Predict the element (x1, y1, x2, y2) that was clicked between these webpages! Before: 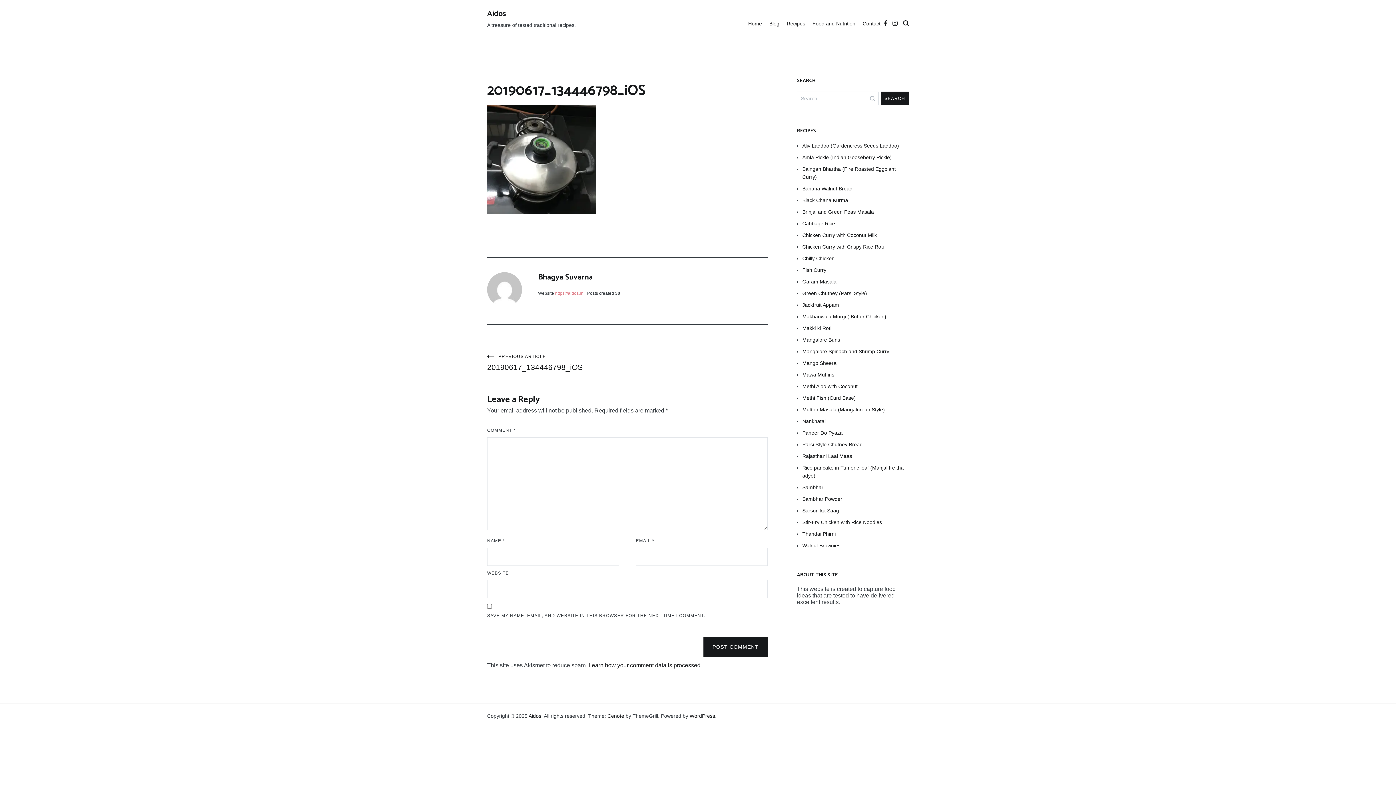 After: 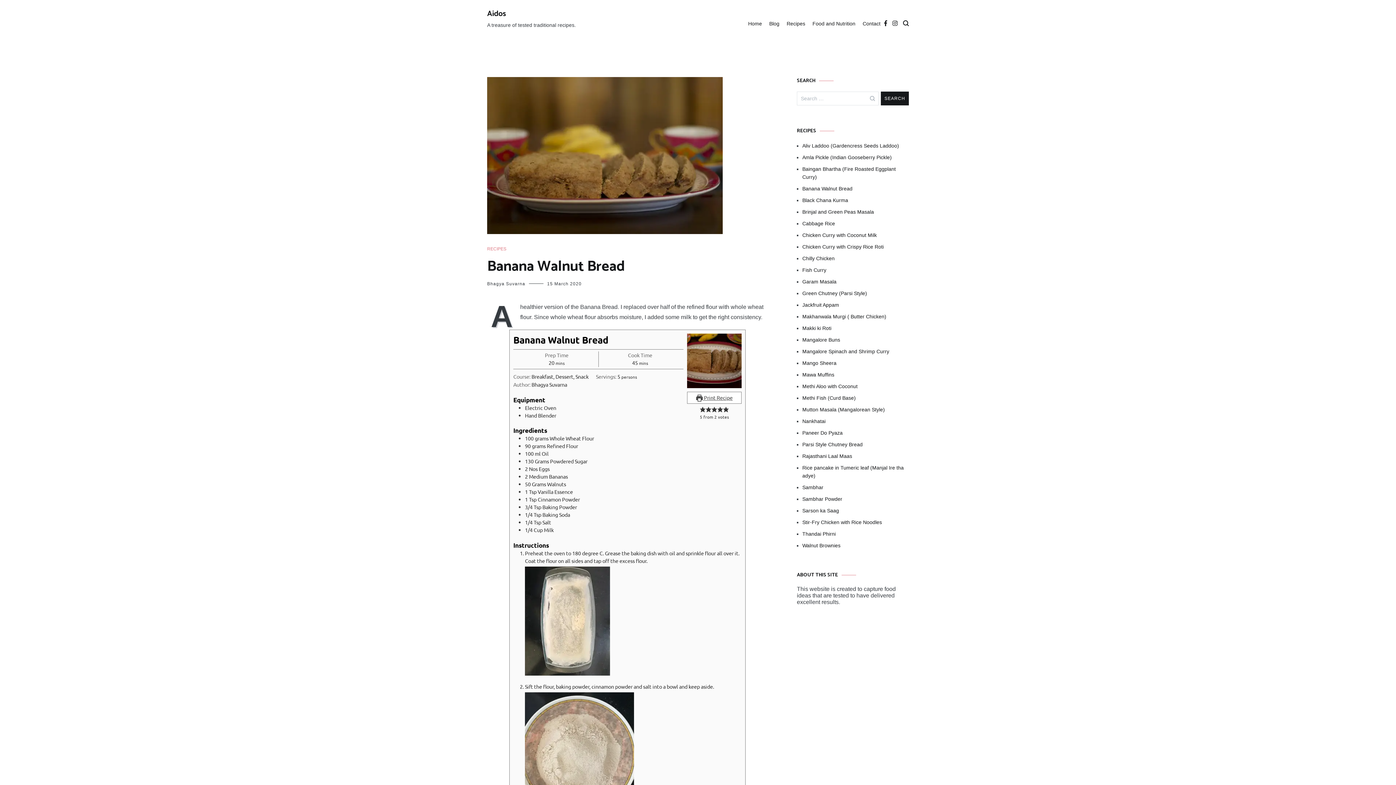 Action: label: Banana Walnut Bread bbox: (802, 184, 909, 192)